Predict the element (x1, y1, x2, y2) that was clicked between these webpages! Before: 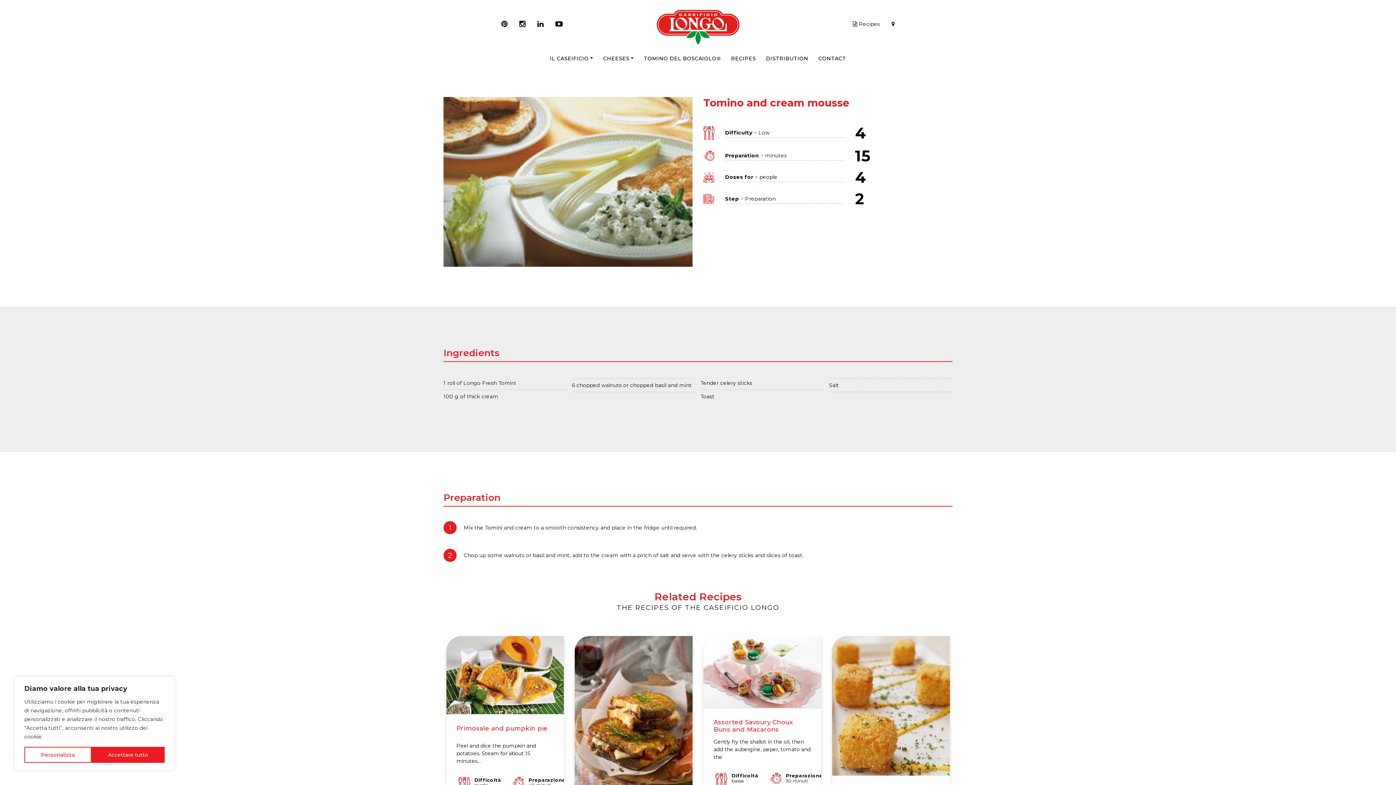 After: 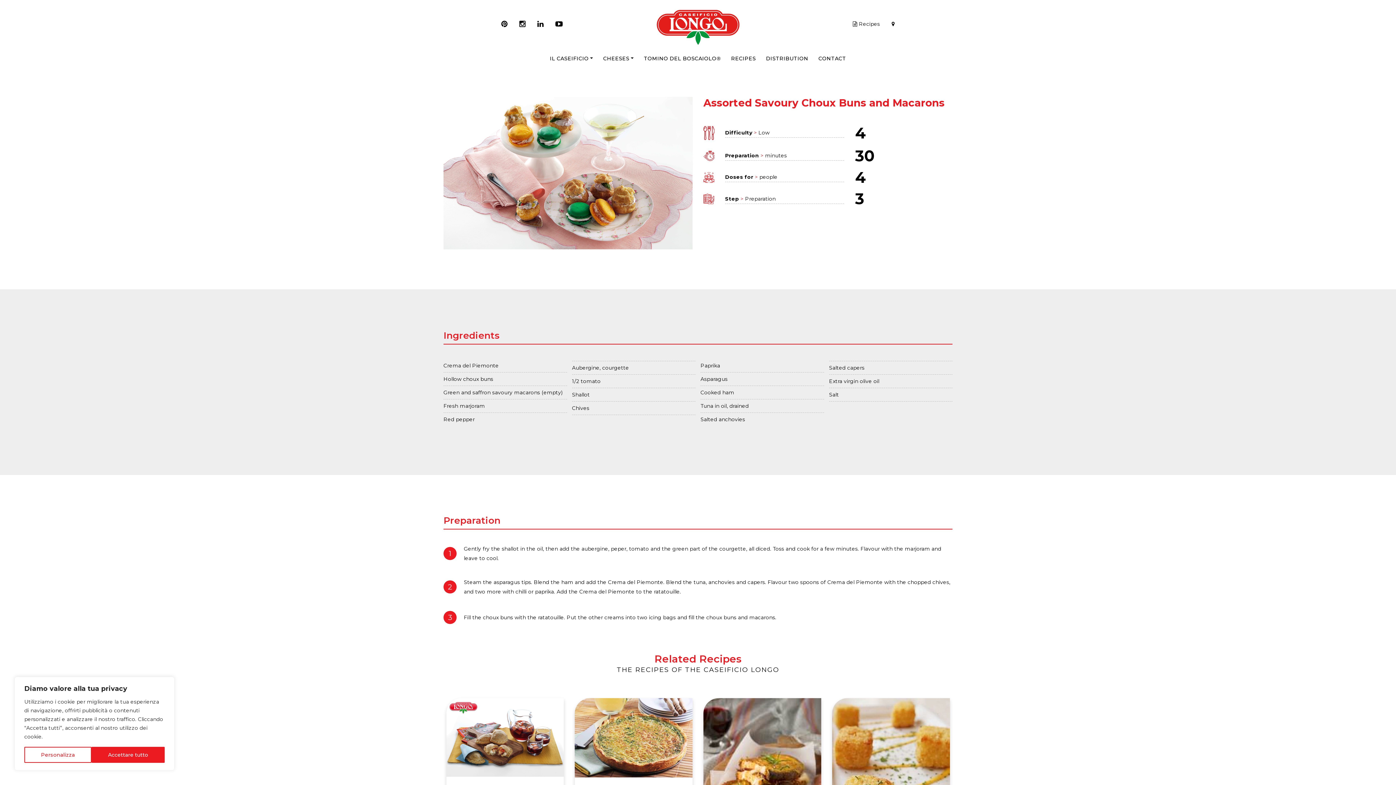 Action: bbox: (703, 636, 821, 708)